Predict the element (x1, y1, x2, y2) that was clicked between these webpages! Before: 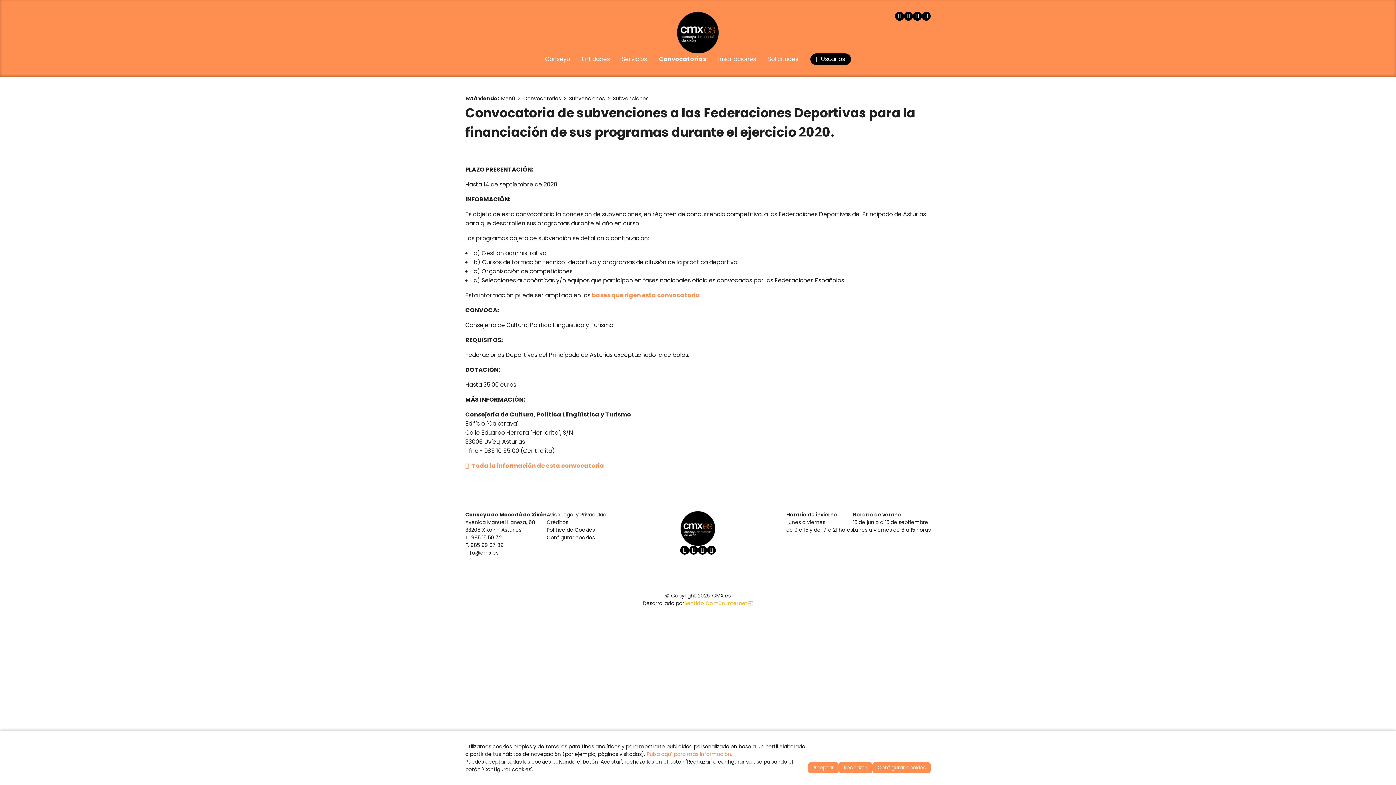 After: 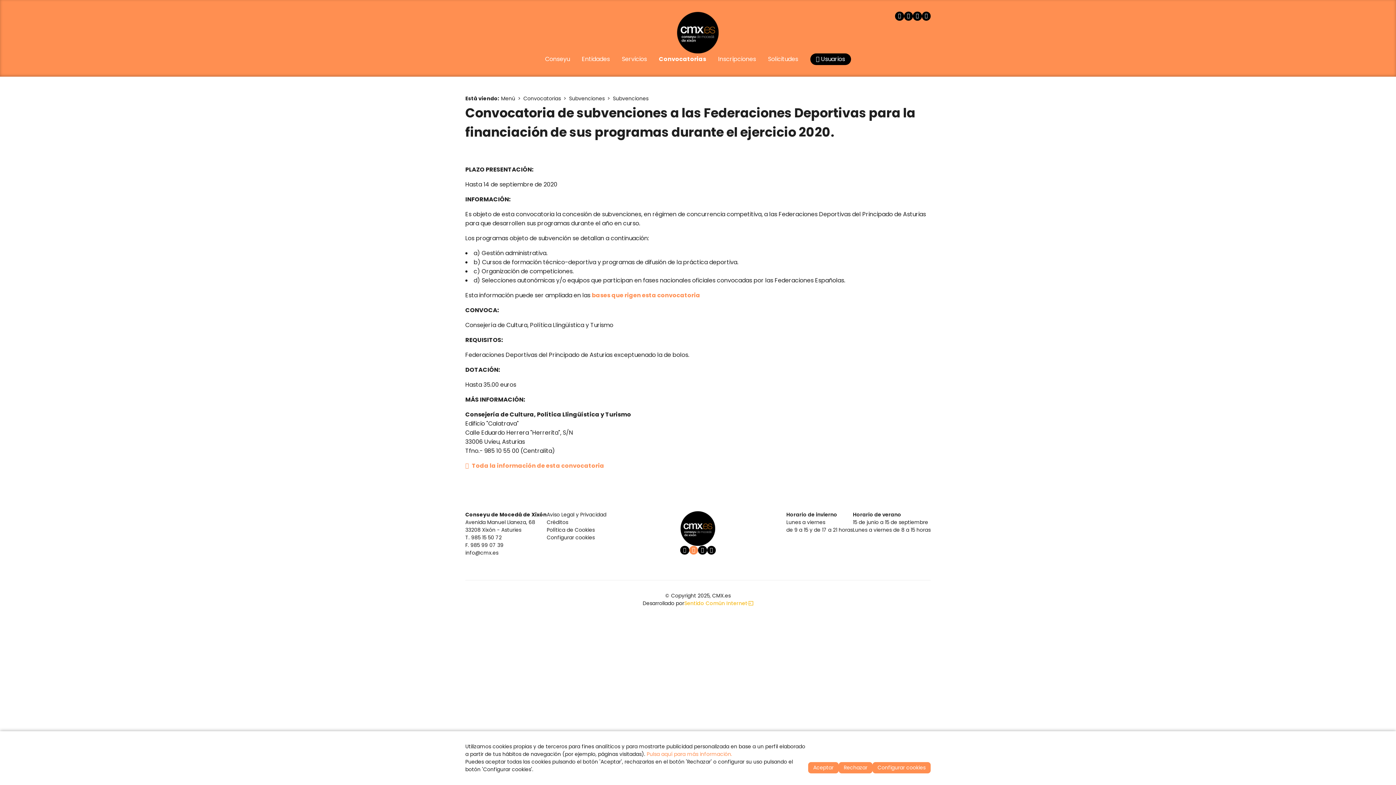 Action: bbox: (689, 546, 698, 554)